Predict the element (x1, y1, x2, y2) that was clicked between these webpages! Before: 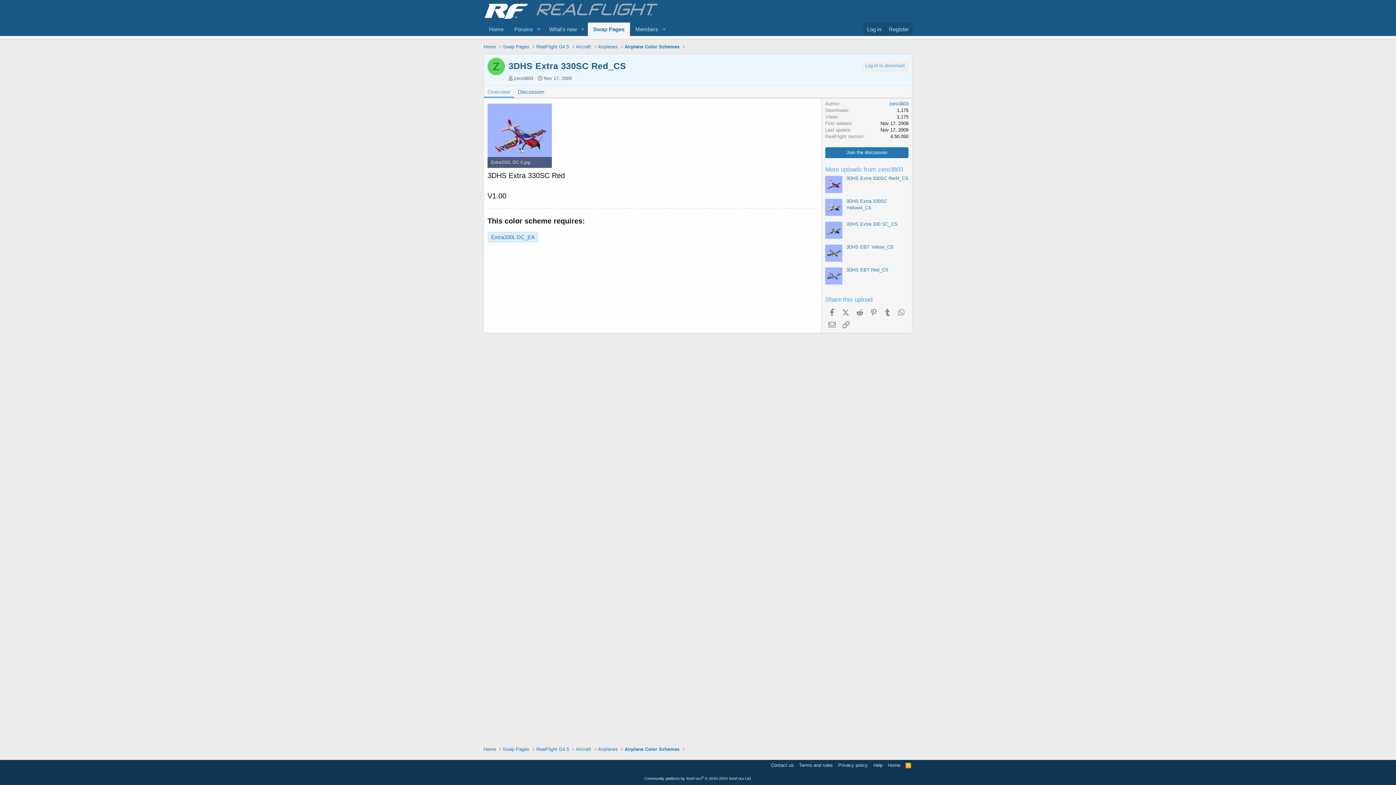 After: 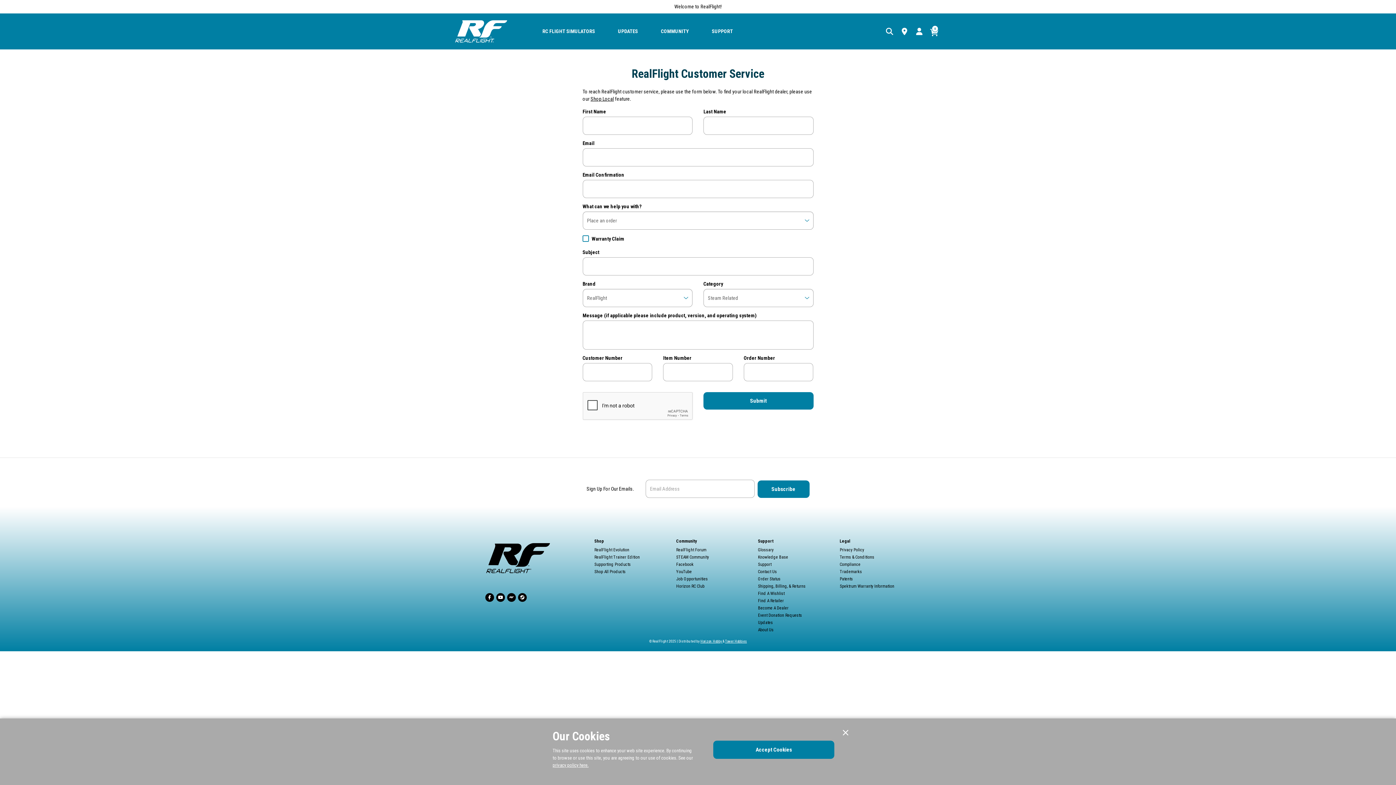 Action: bbox: (769, 762, 795, 769) label: Contact us